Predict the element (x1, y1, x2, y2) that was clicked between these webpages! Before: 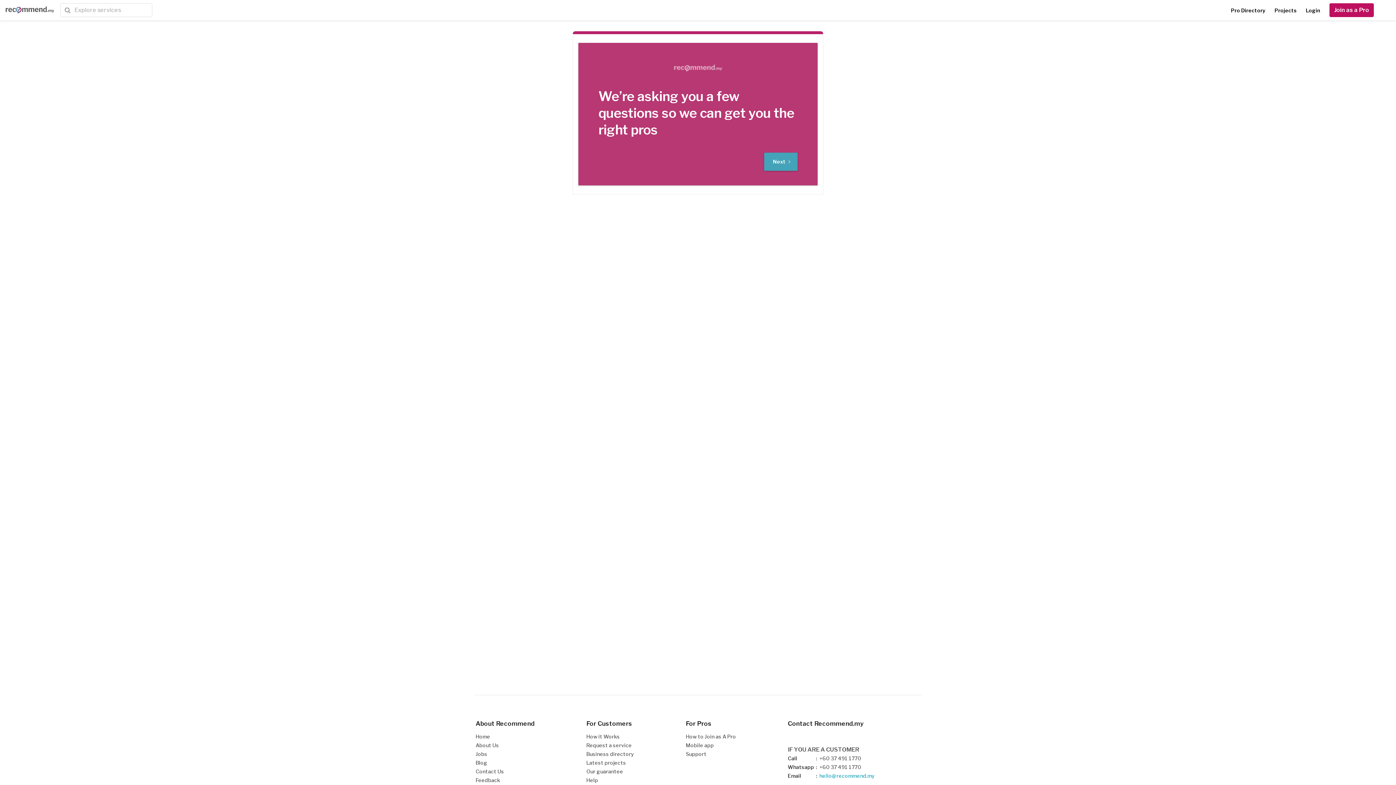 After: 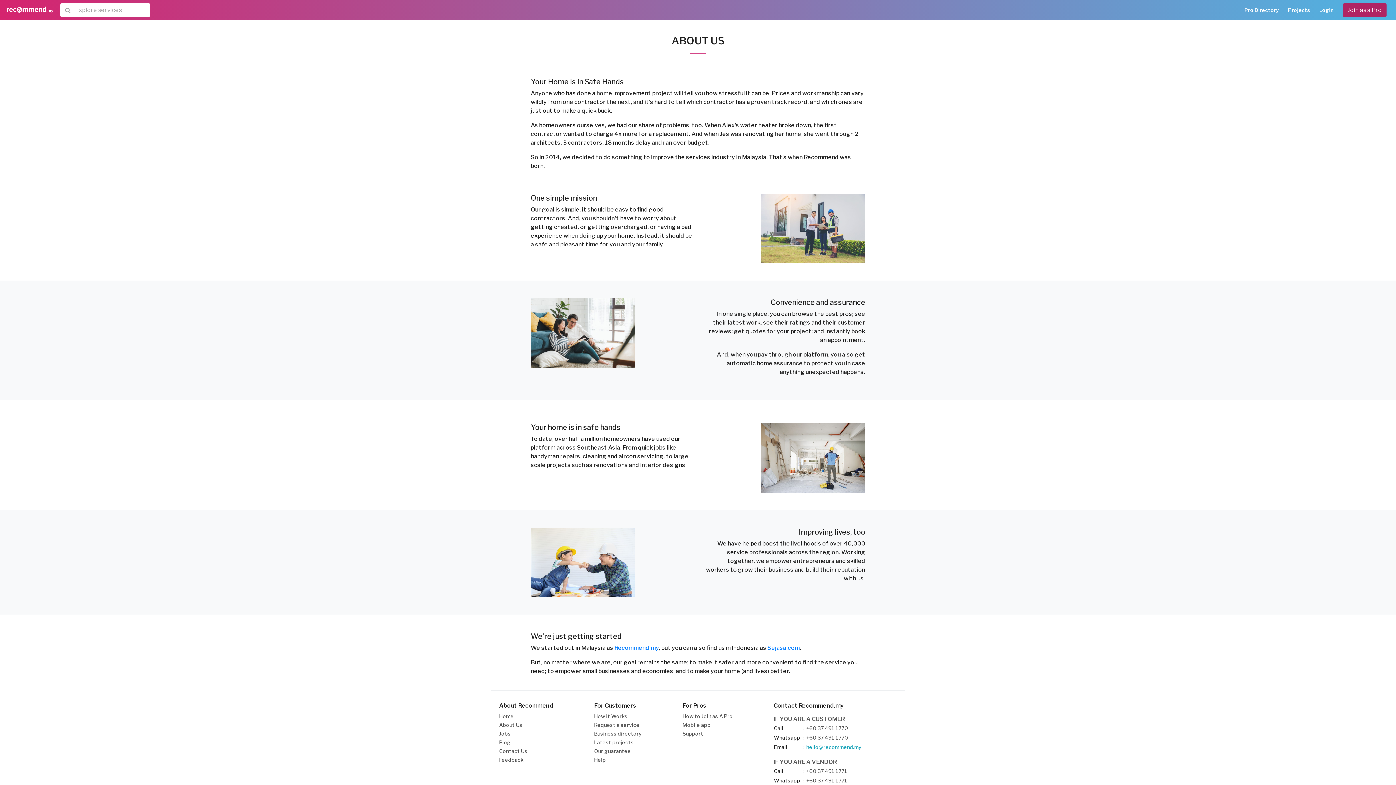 Action: label: About Us bbox: (475, 742, 499, 748)